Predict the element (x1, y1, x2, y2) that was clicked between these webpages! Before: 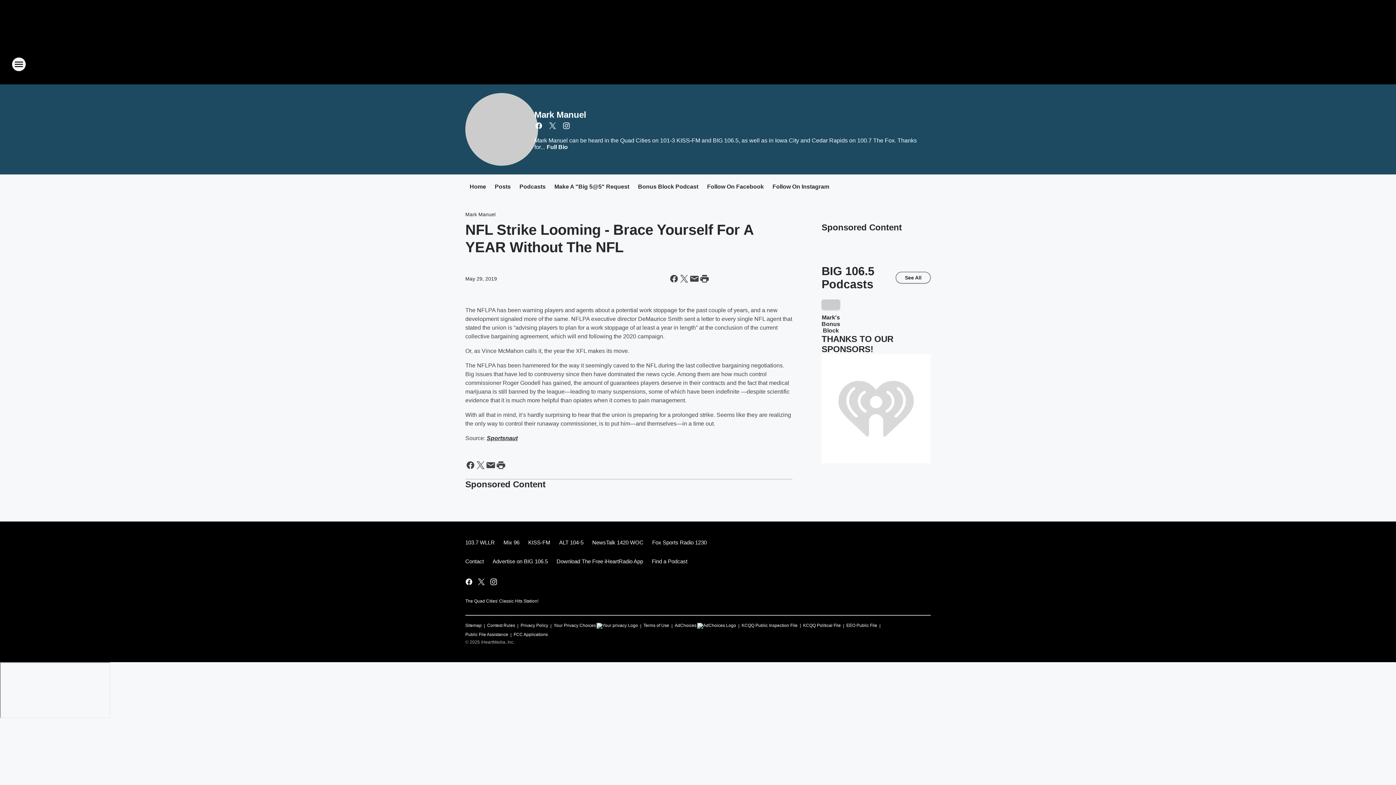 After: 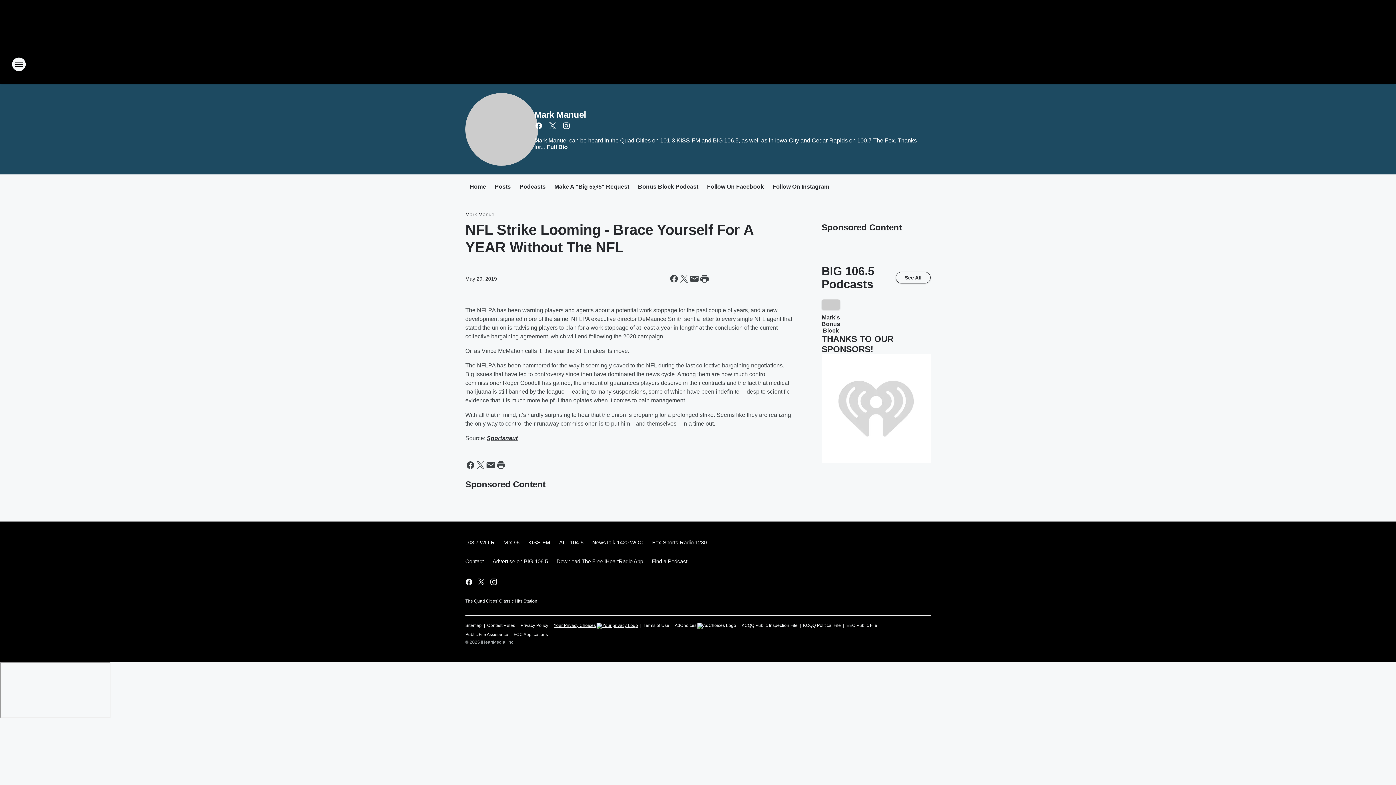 Action: label: Your Privacy Choices bbox: (553, 620, 638, 629)